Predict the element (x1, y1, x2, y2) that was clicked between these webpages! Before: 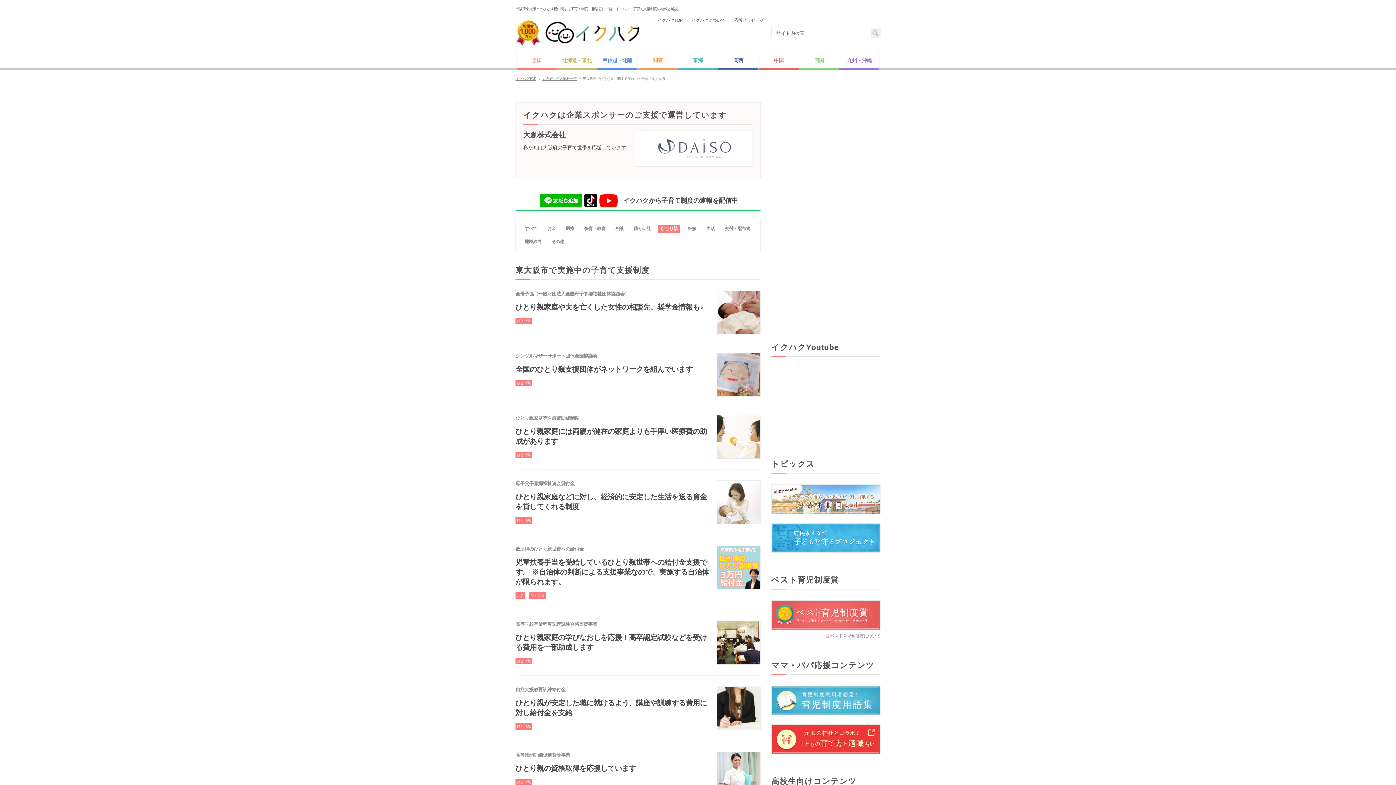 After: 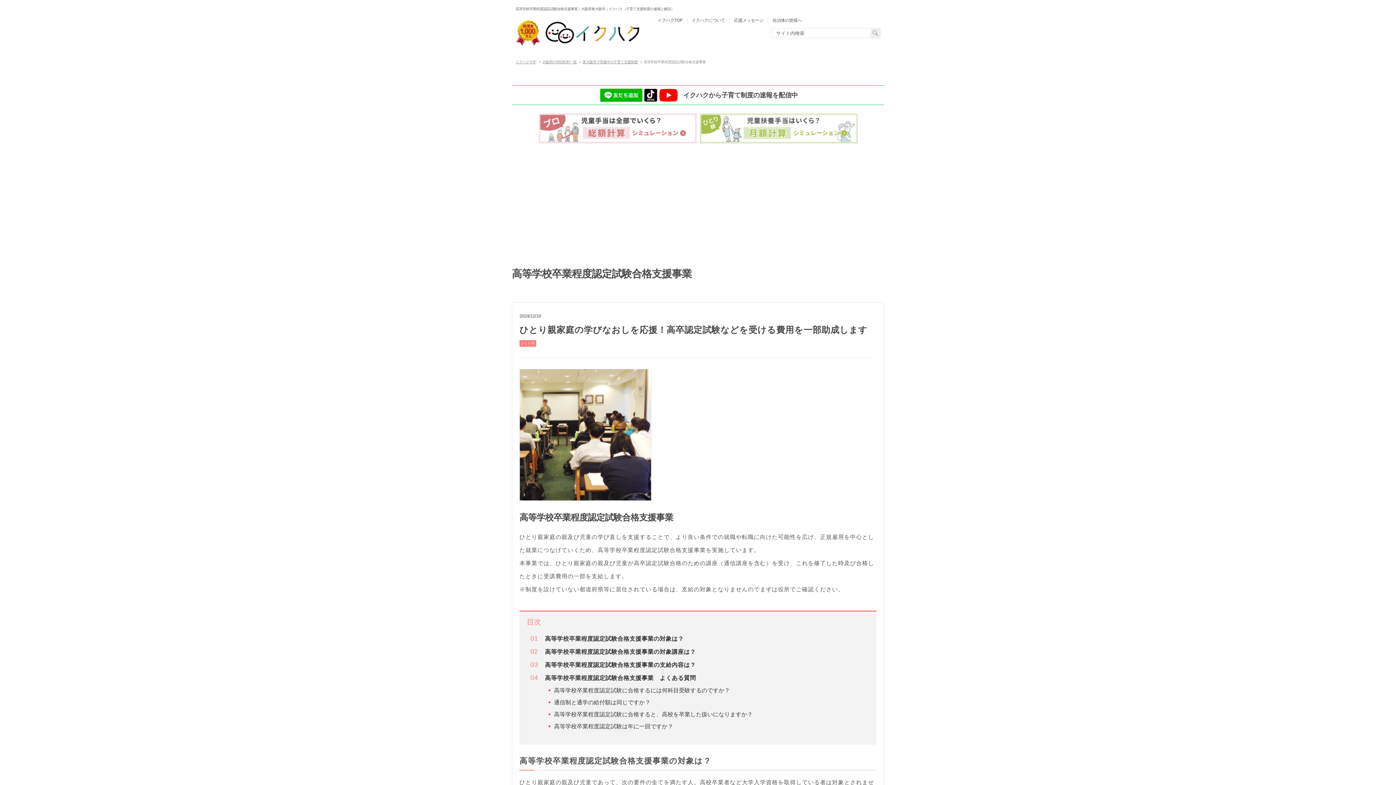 Action: label: 高等学校卒業程度認定試験合格支援事業

ひとり親家庭の学びなおしを応援！高卒認定試験などを受ける費用を一部助成します

ひとり親 bbox: (515, 610, 760, 675)